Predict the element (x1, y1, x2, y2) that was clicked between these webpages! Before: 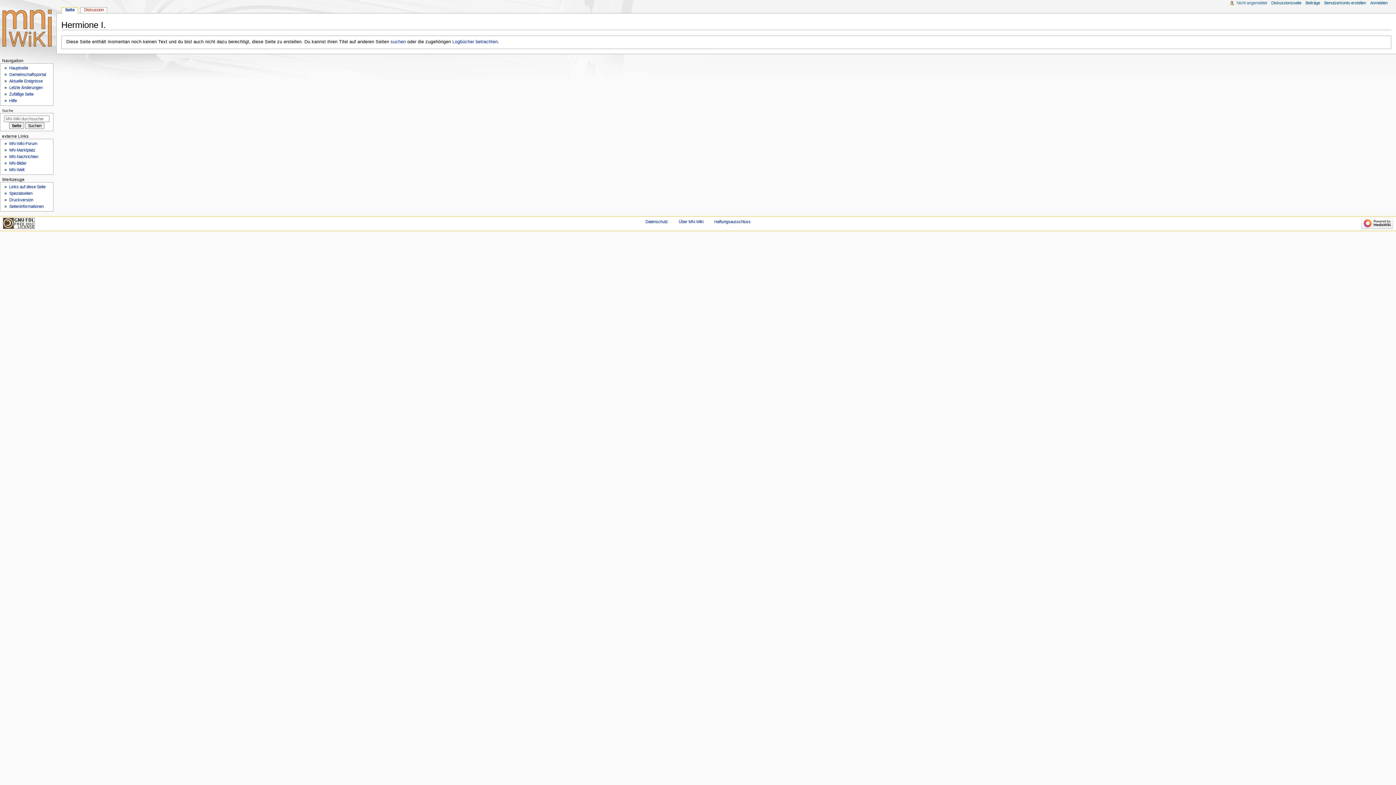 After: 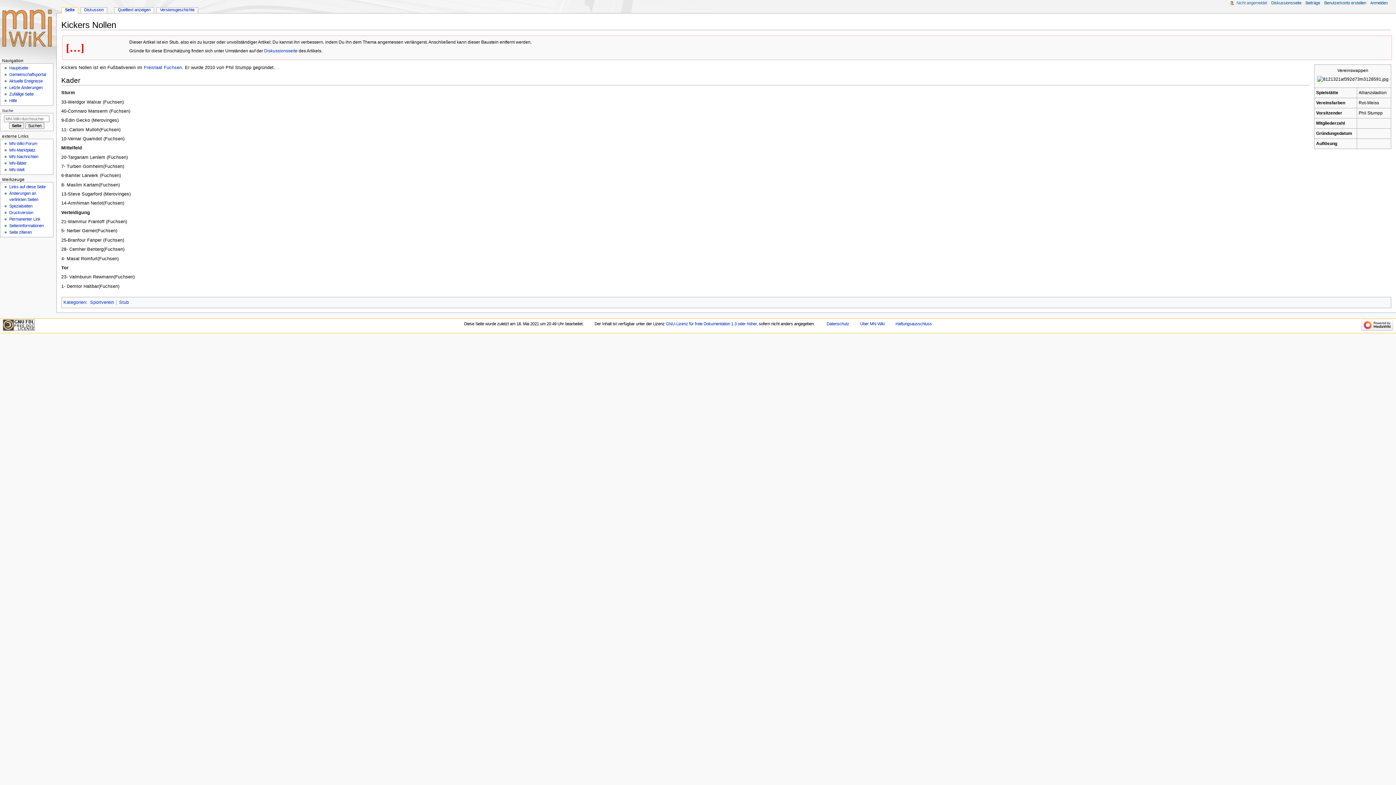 Action: label: Zufällige Seite bbox: (9, 92, 33, 96)